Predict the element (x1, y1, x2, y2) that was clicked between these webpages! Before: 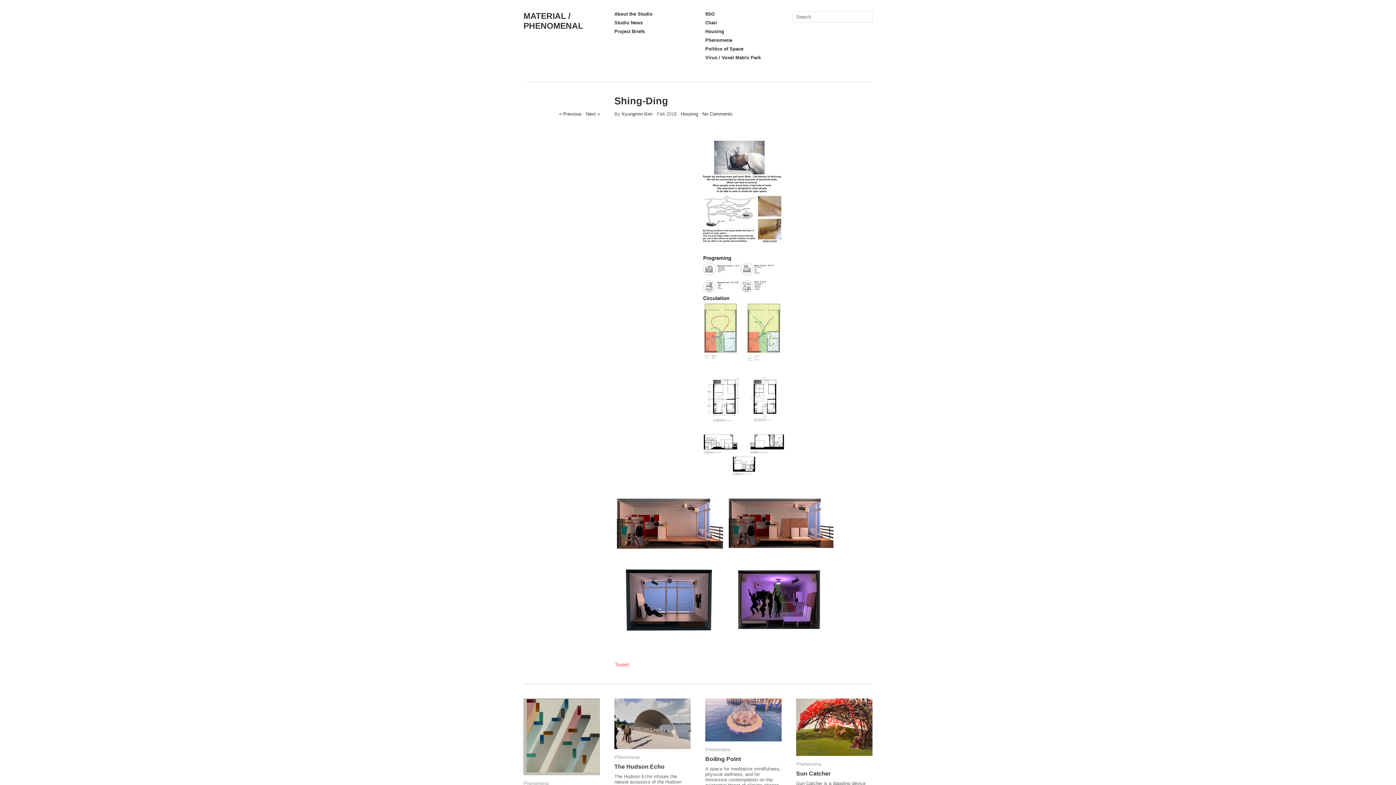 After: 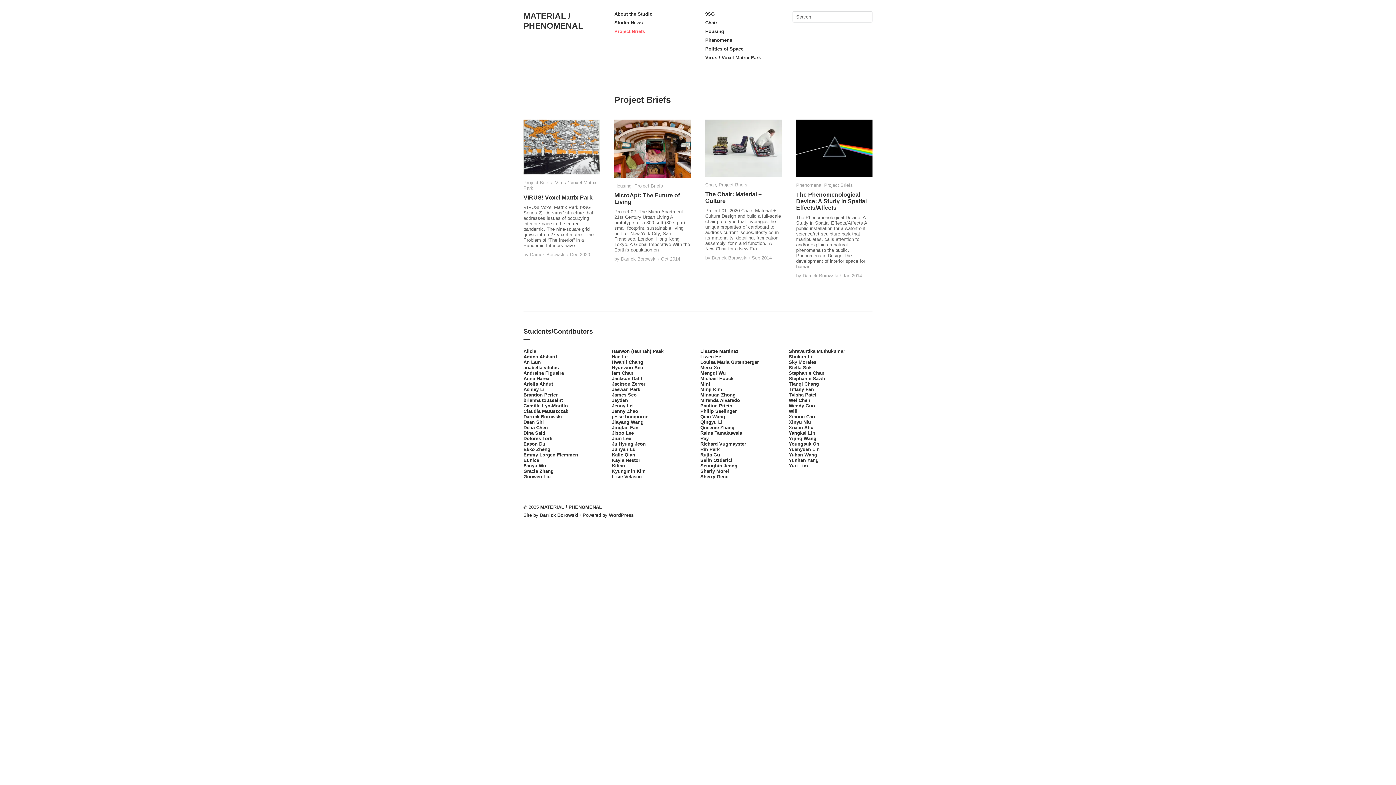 Action: label: Project Briefs bbox: (614, 28, 645, 34)